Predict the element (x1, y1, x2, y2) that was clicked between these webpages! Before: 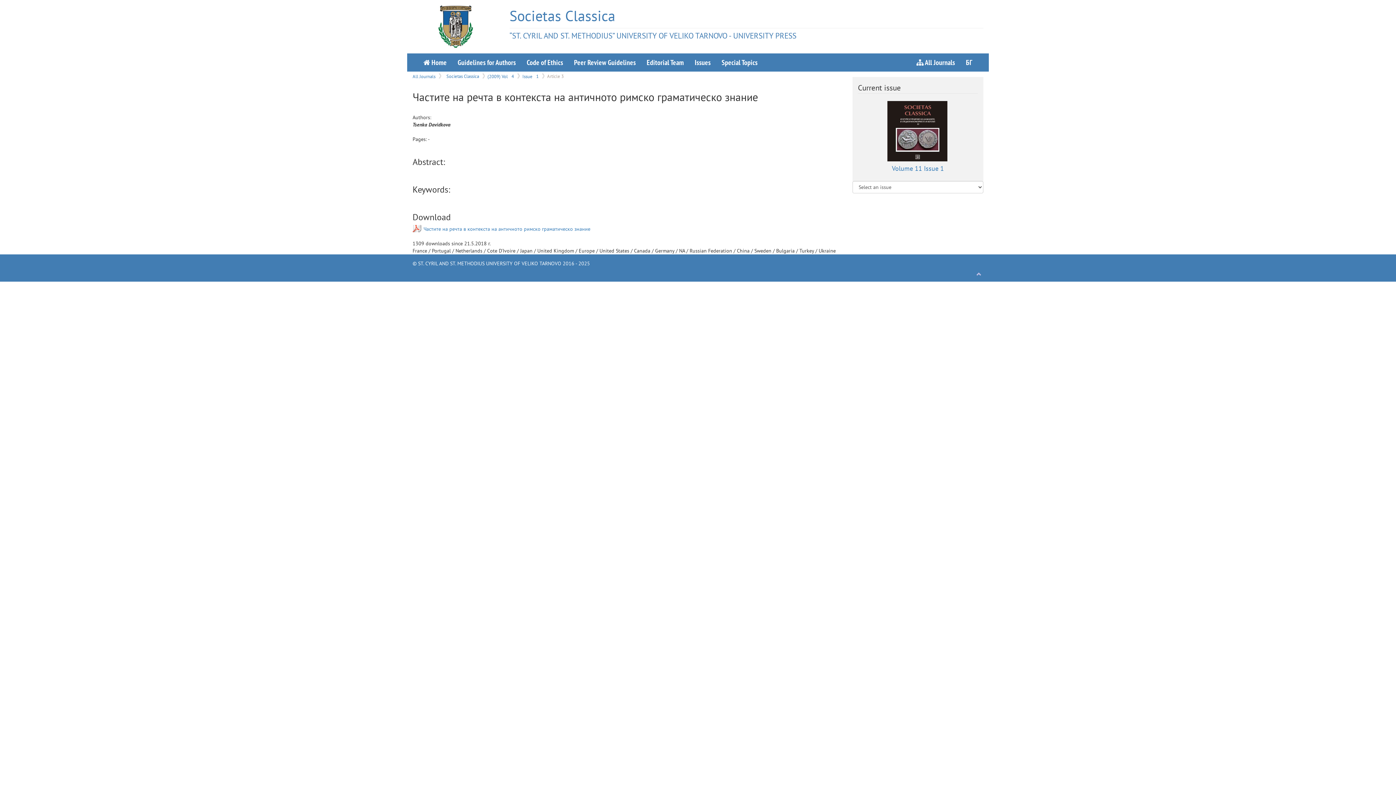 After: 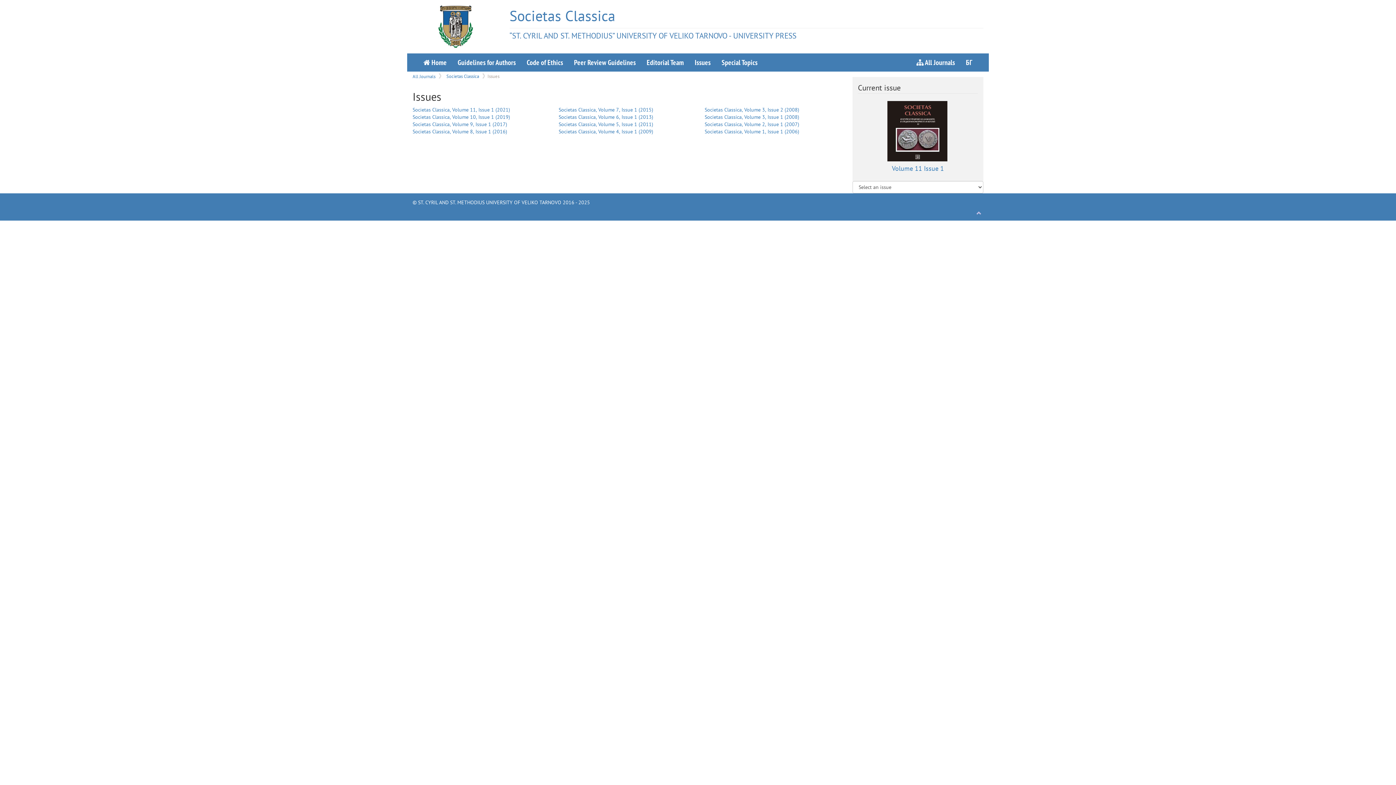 Action: bbox: (689, 53, 716, 71) label: Issues